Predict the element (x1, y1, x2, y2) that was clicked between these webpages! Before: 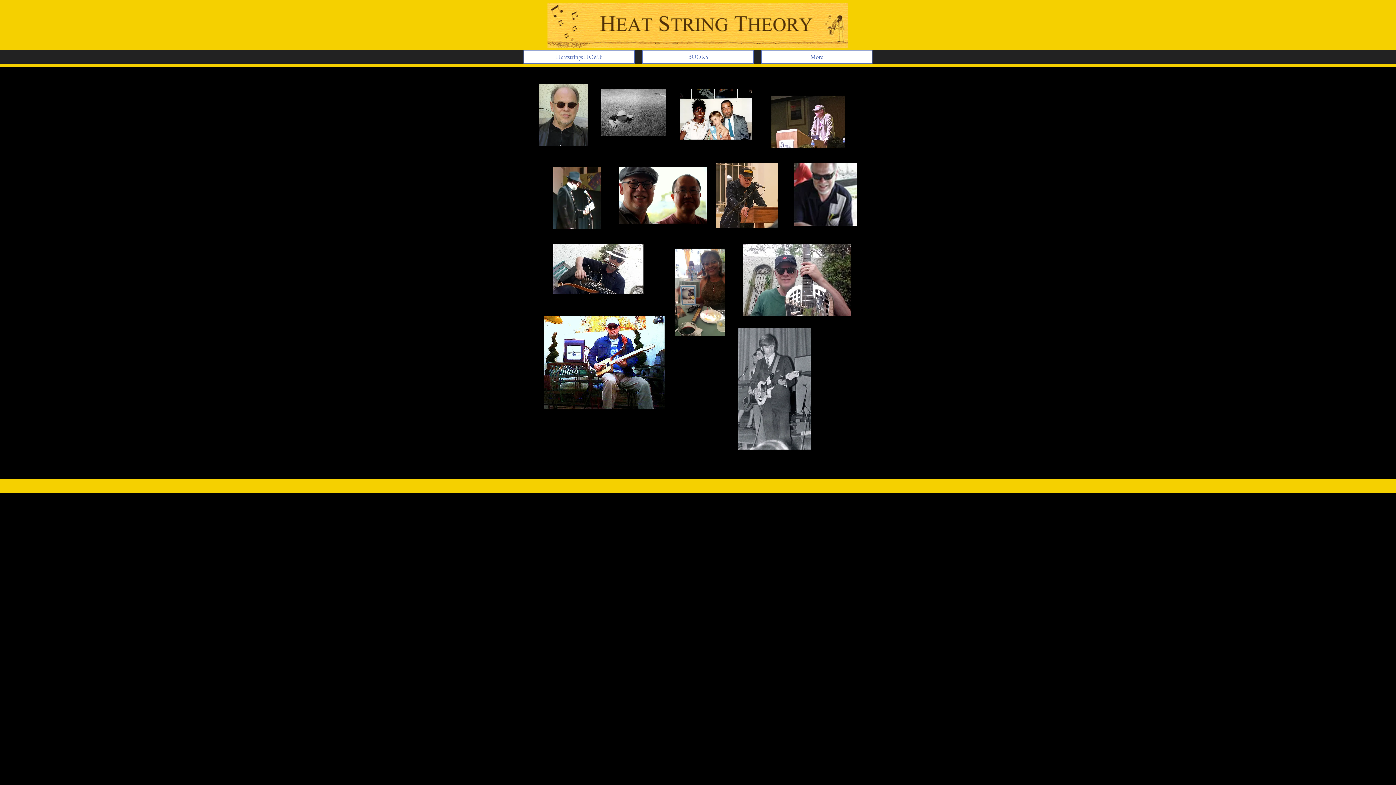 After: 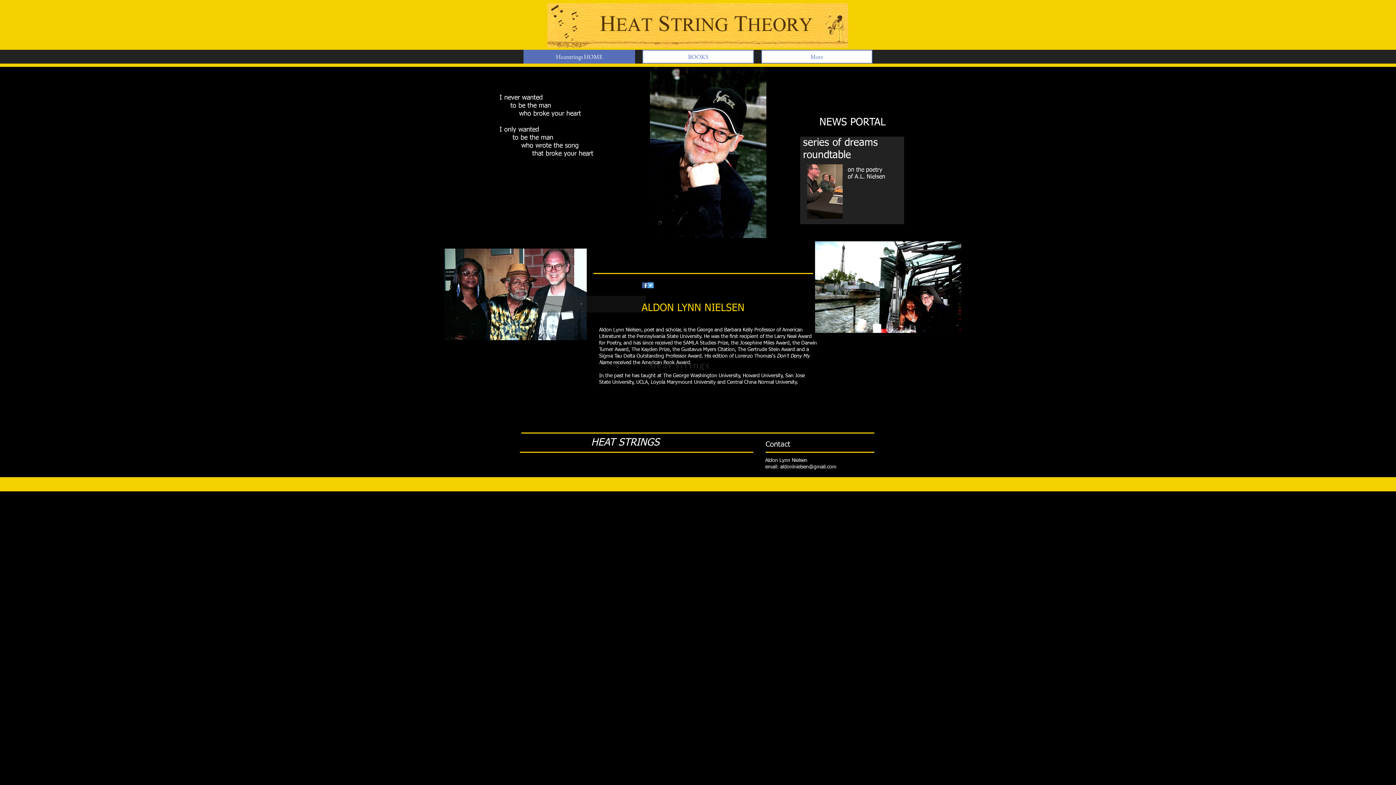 Action: bbox: (523, 49, 635, 63) label: Heatstrings HOME